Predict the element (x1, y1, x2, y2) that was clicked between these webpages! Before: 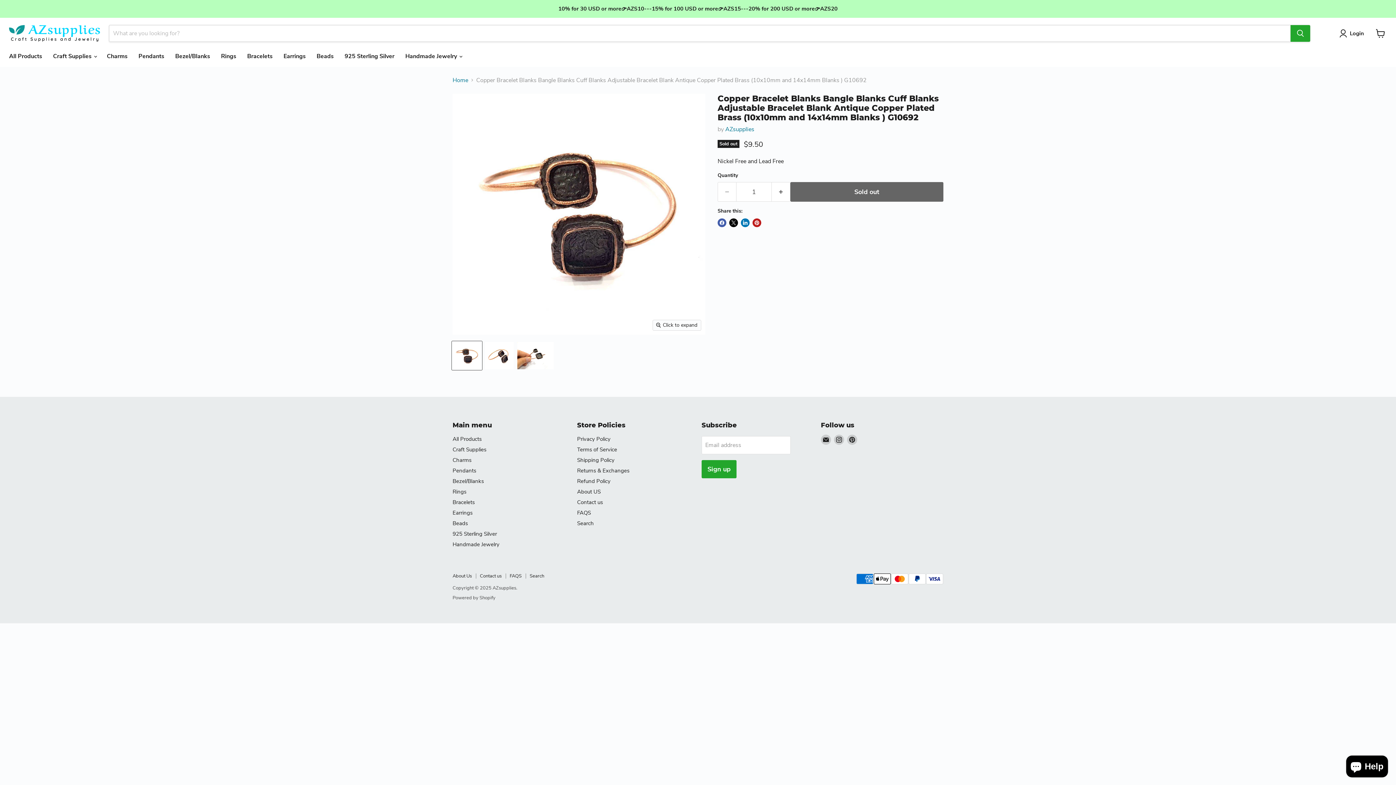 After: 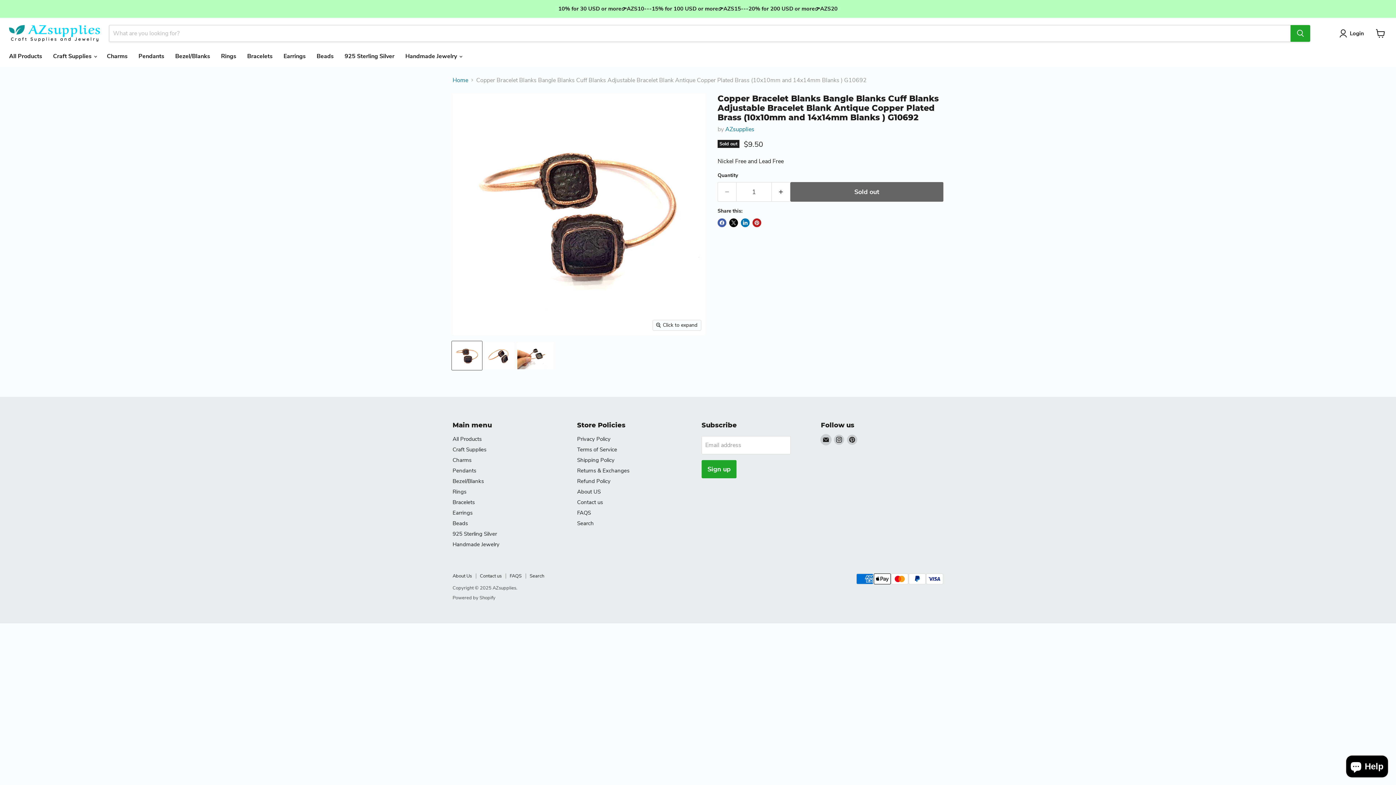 Action: bbox: (821, 434, 831, 445) label: Email AZsupplies